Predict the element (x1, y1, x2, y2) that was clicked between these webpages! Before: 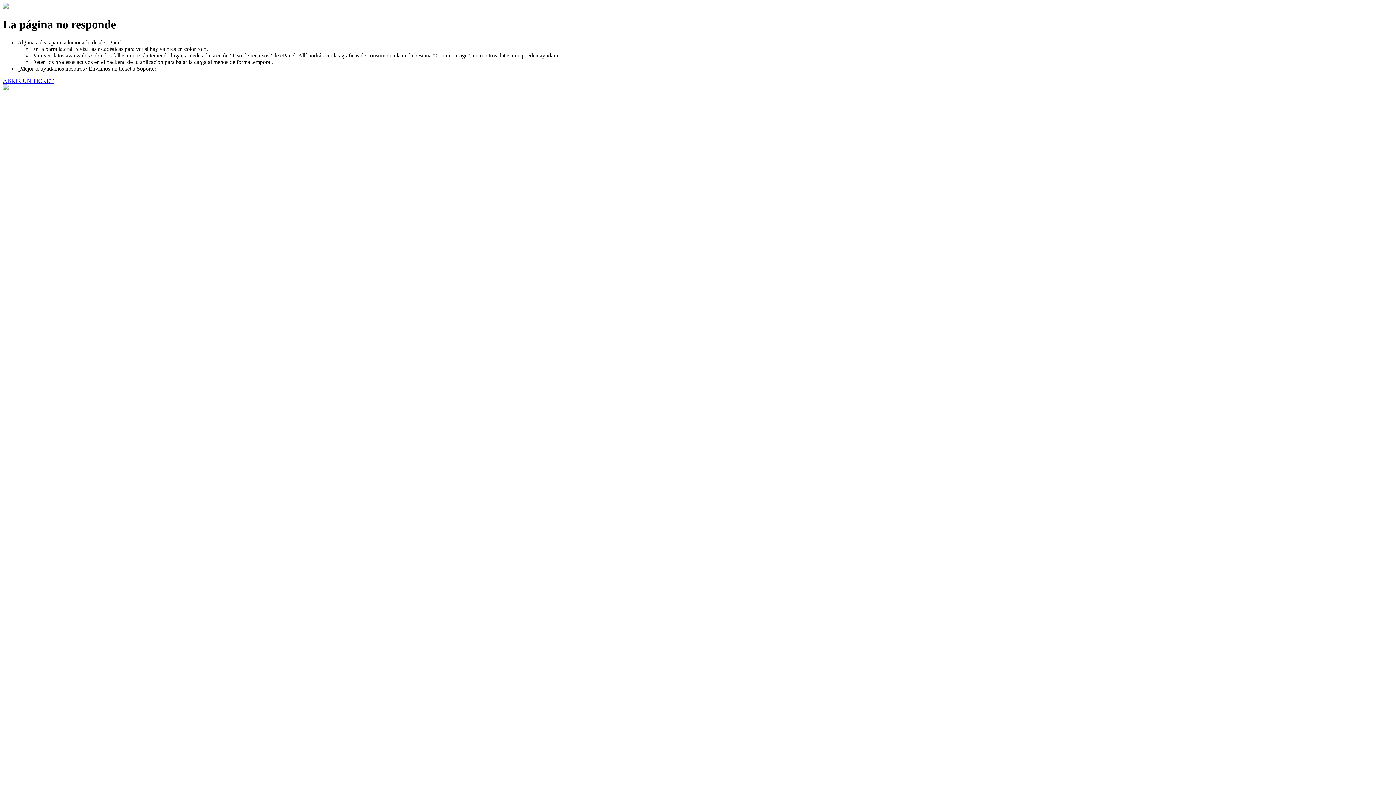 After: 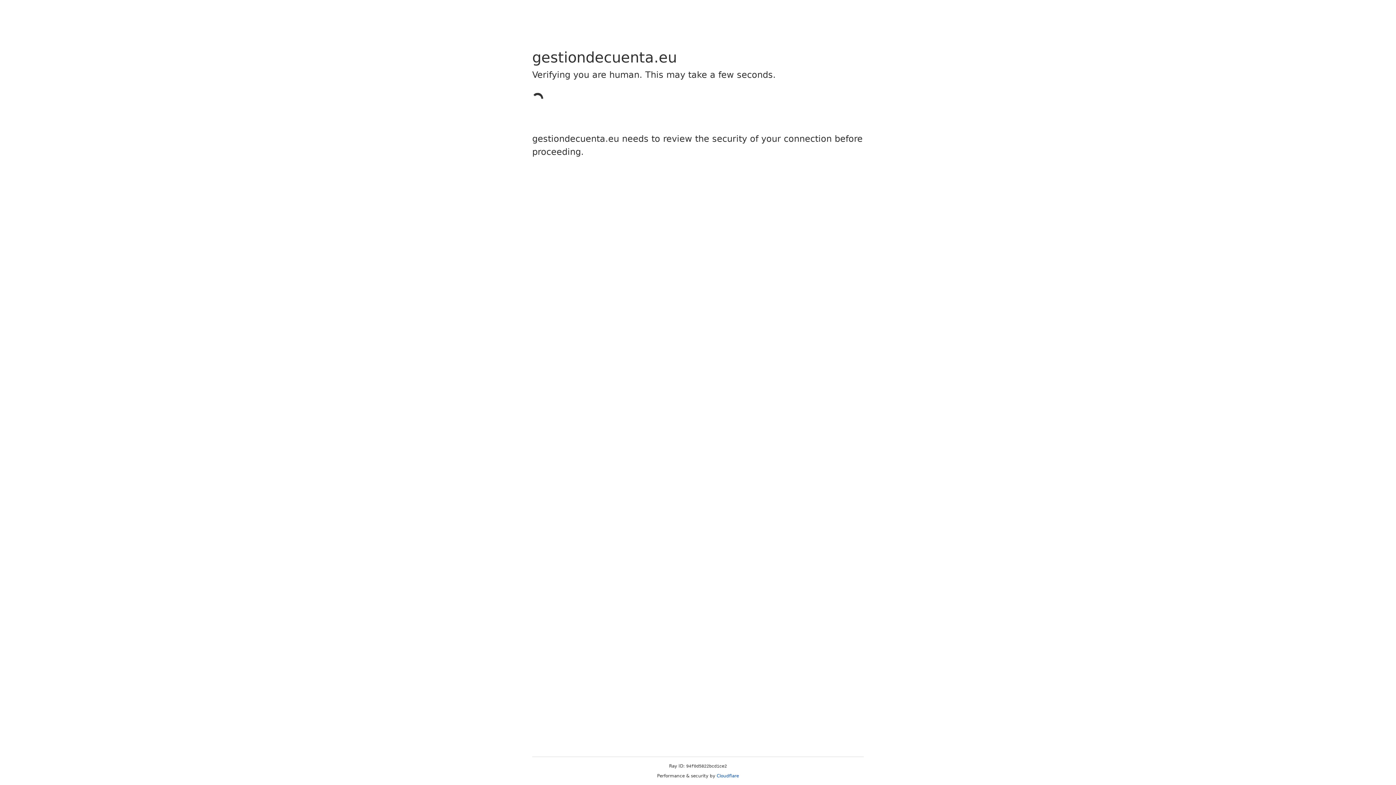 Action: bbox: (2, 77, 53, 83) label: ABRIR UN TICKET